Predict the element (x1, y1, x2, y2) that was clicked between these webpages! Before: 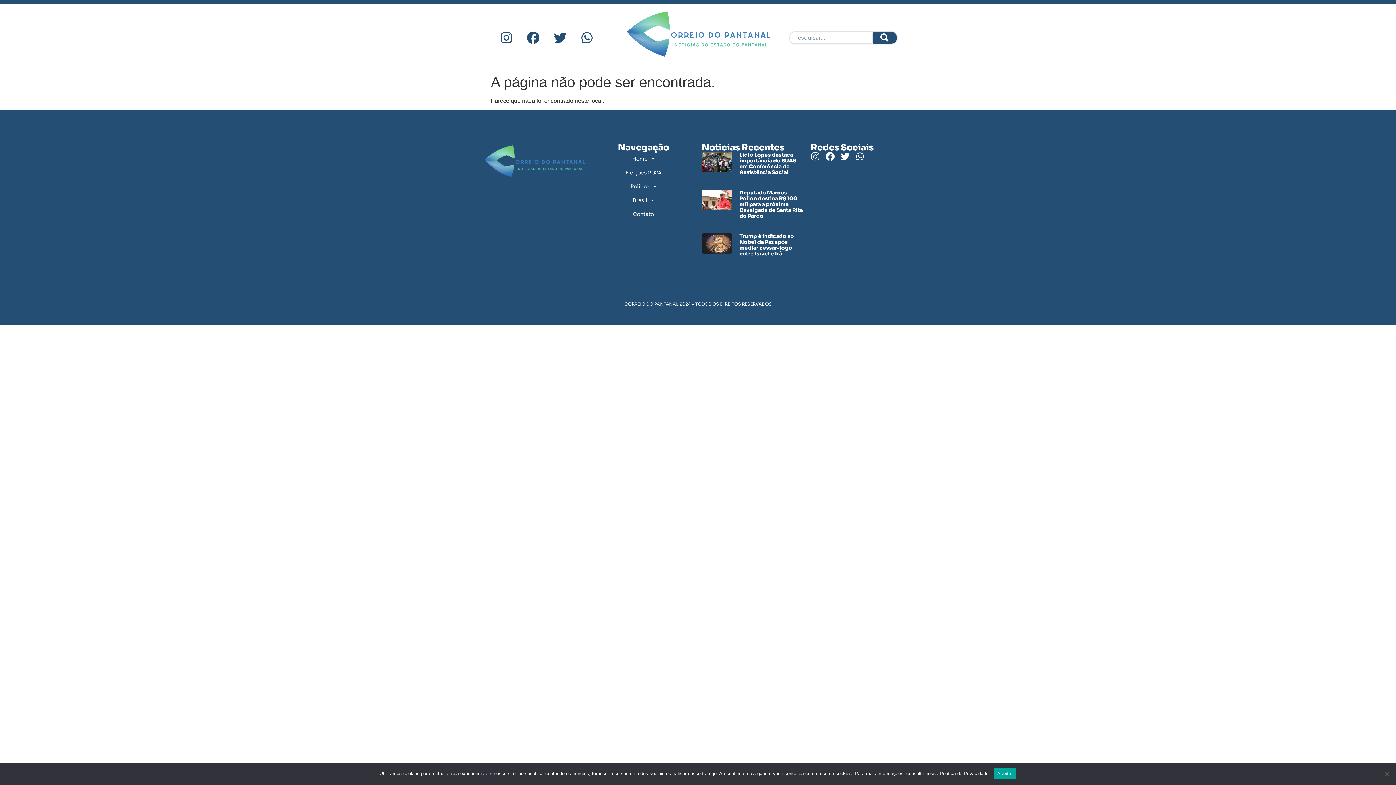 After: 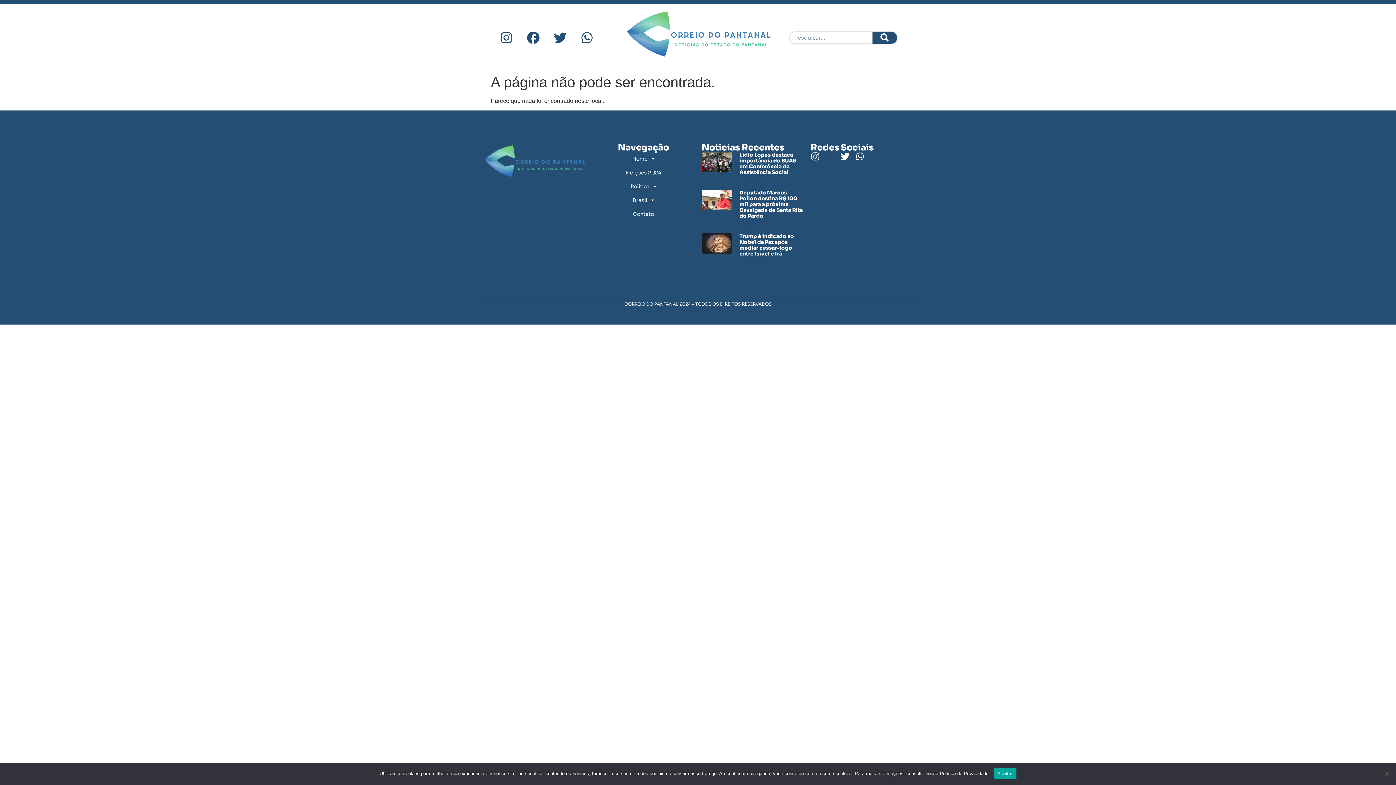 Action: label: Facebook bbox: (825, 152, 834, 161)